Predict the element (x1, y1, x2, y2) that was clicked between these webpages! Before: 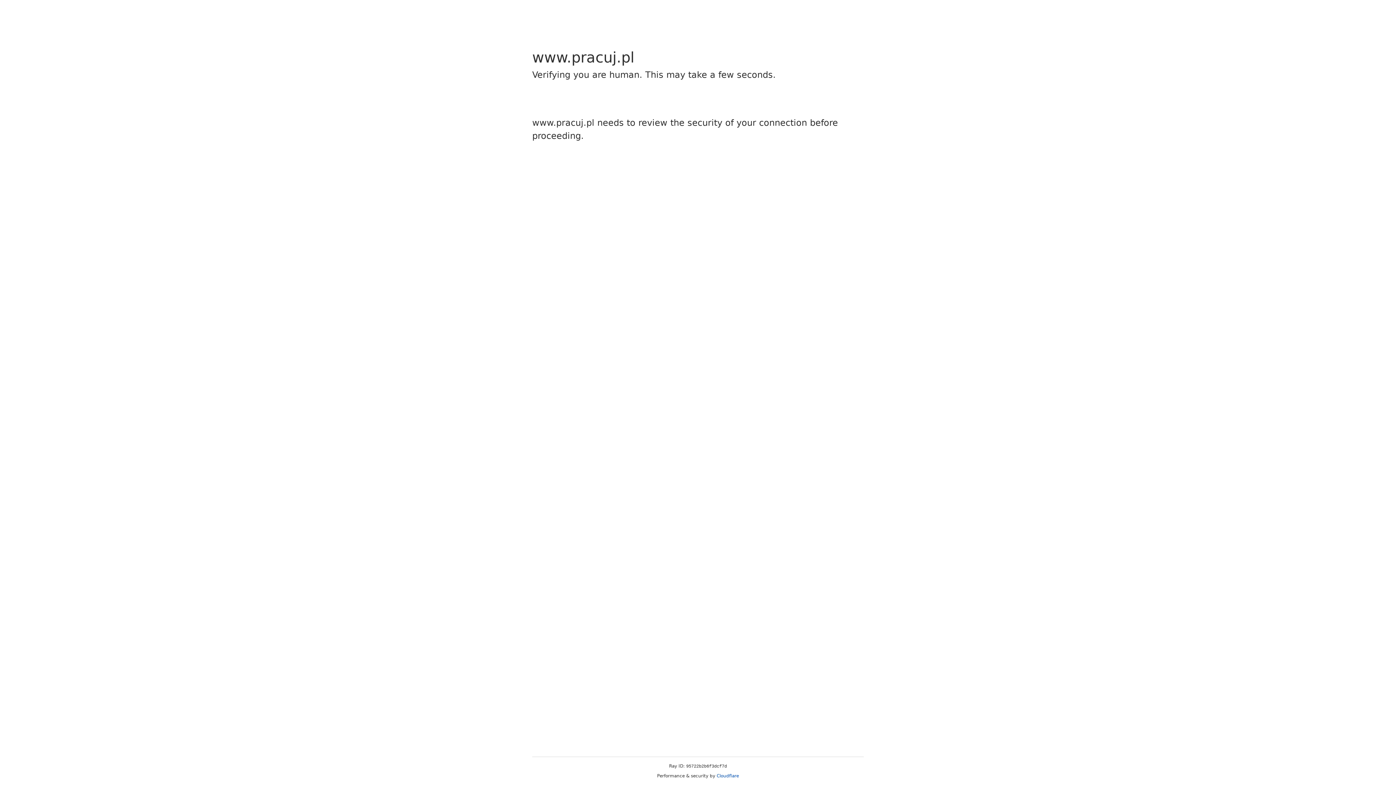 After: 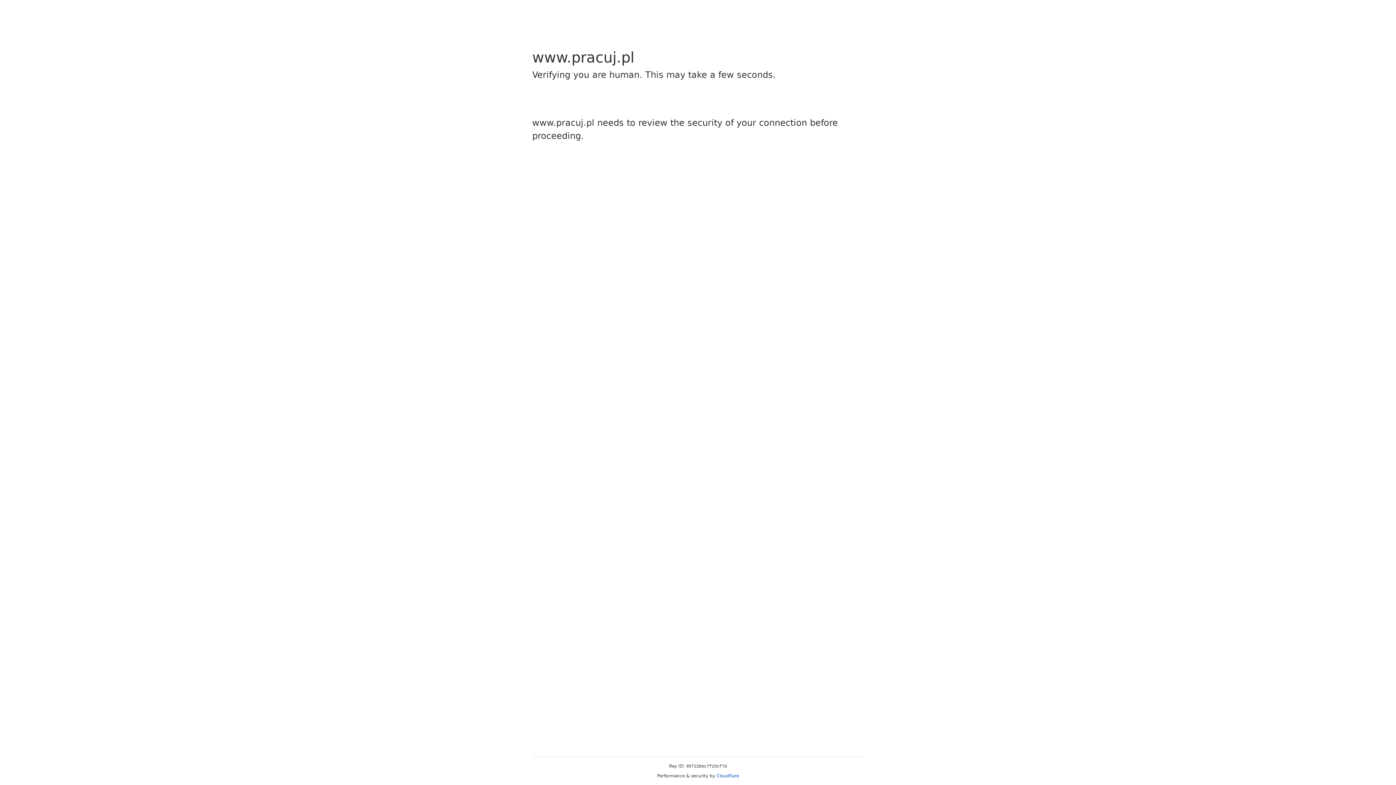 Action: bbox: (716, 773, 739, 778) label: Cloudflare